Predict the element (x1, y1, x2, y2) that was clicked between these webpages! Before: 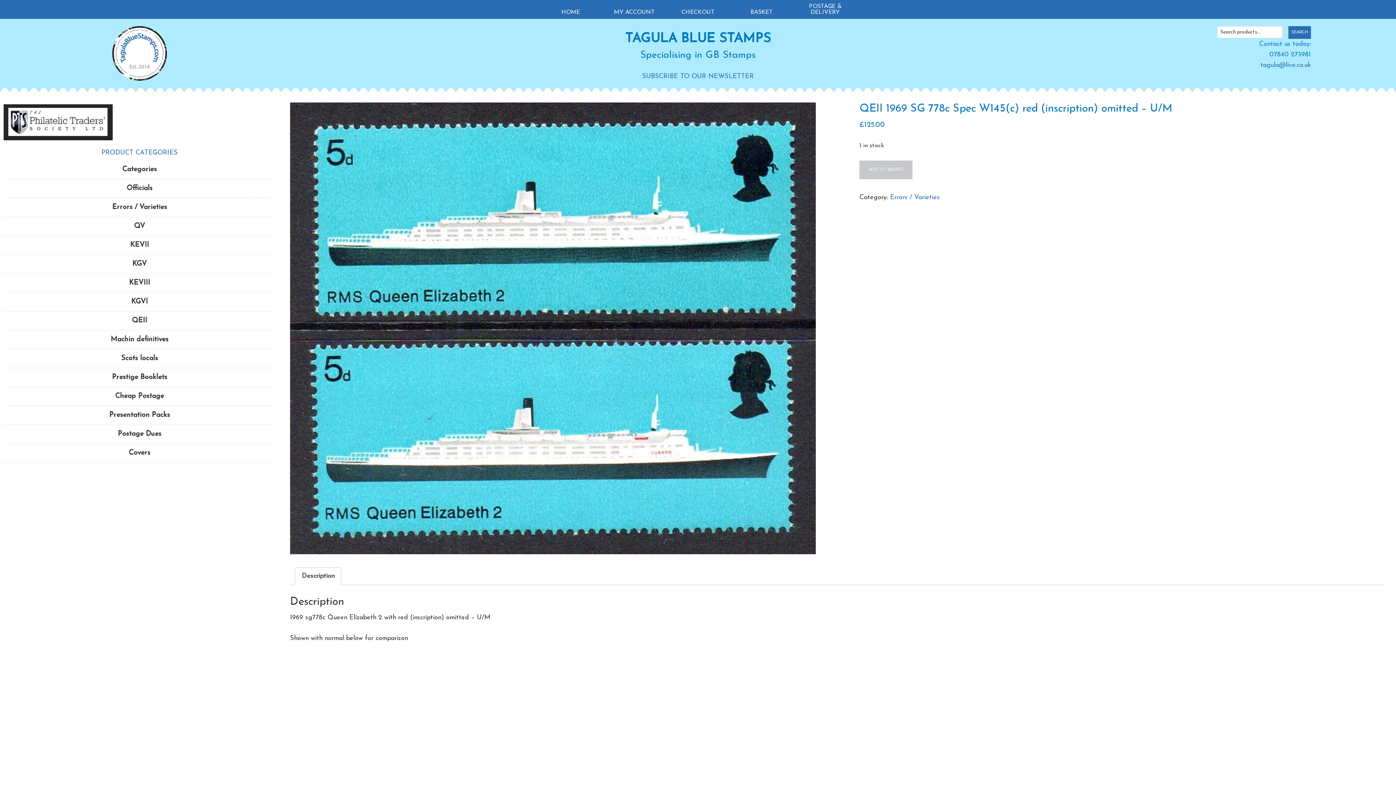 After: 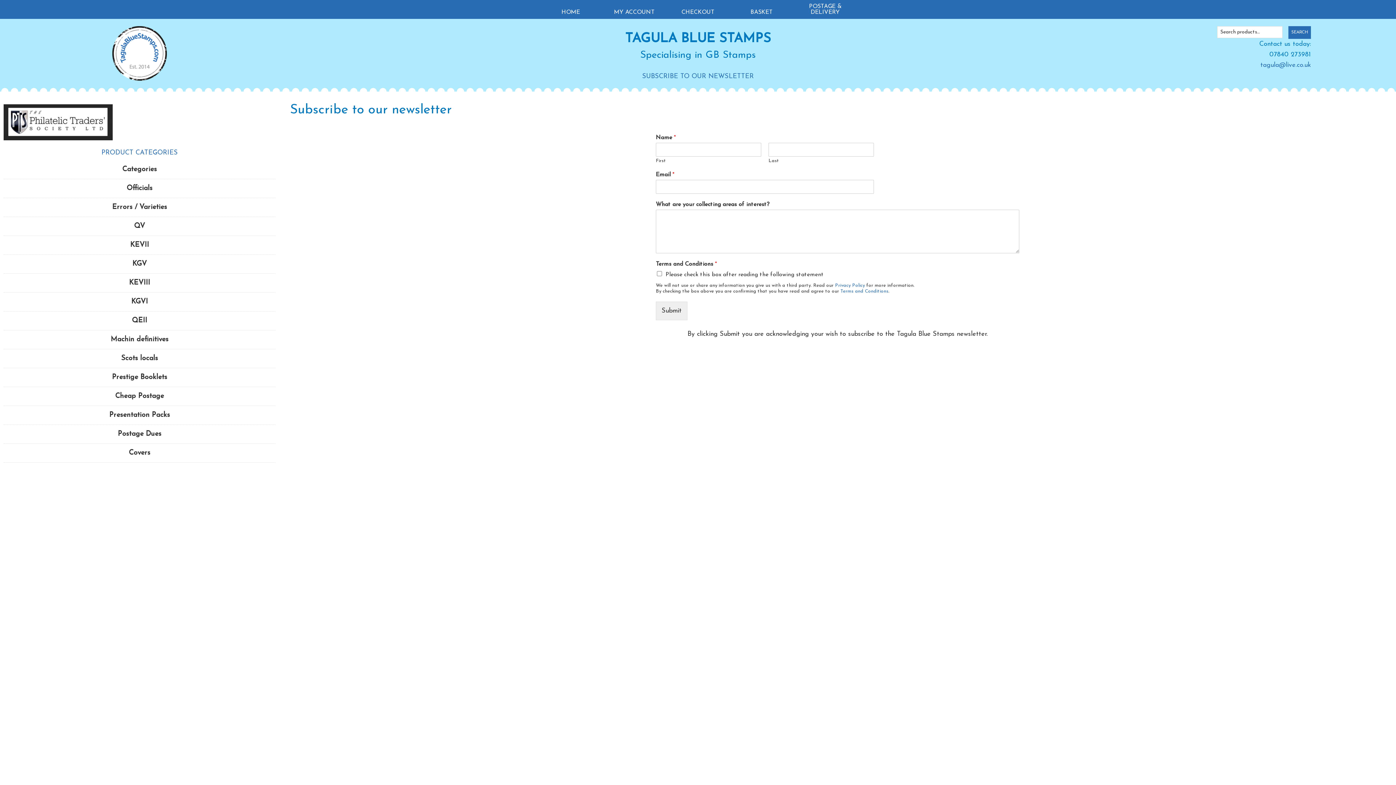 Action: label: SUBSCRIBE TO OUR NEWSLETTER bbox: (642, 73, 754, 79)